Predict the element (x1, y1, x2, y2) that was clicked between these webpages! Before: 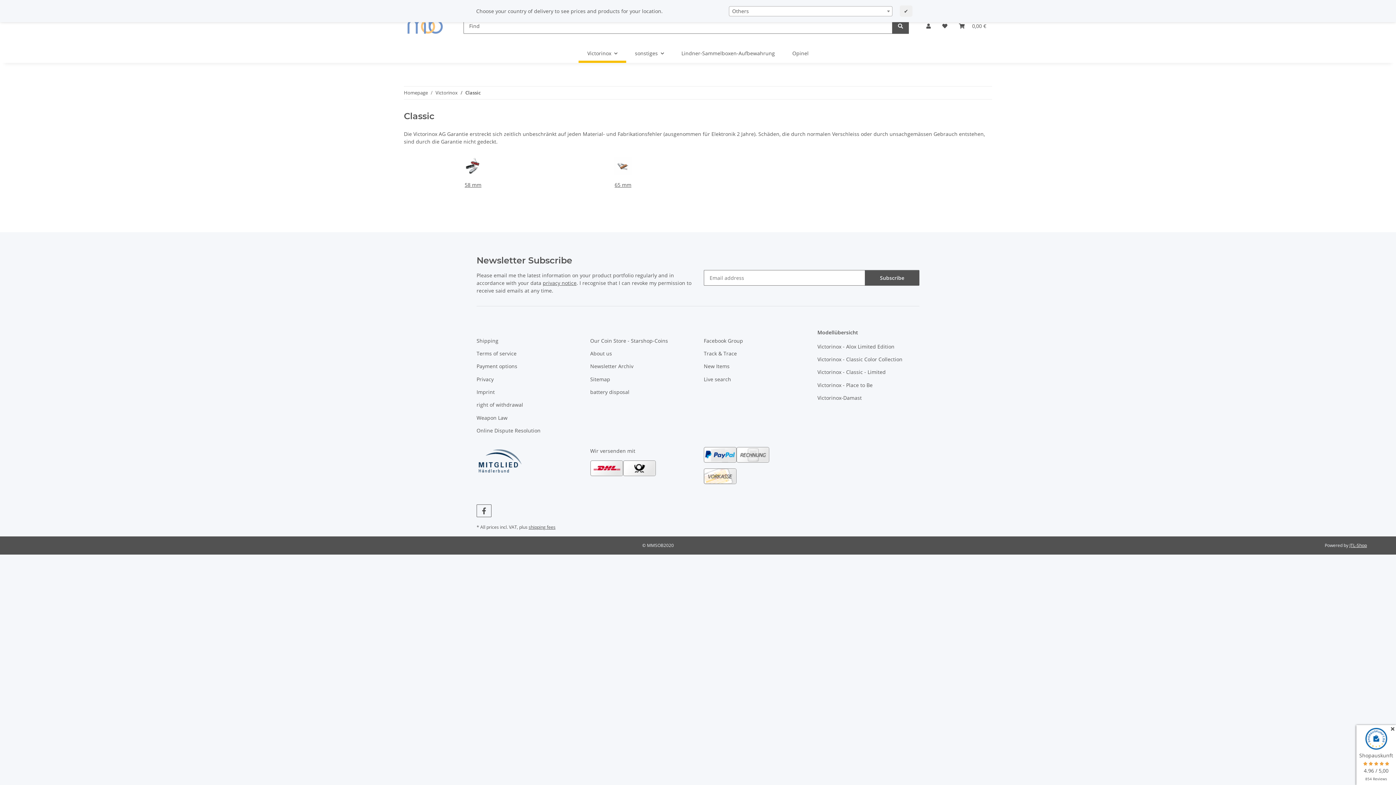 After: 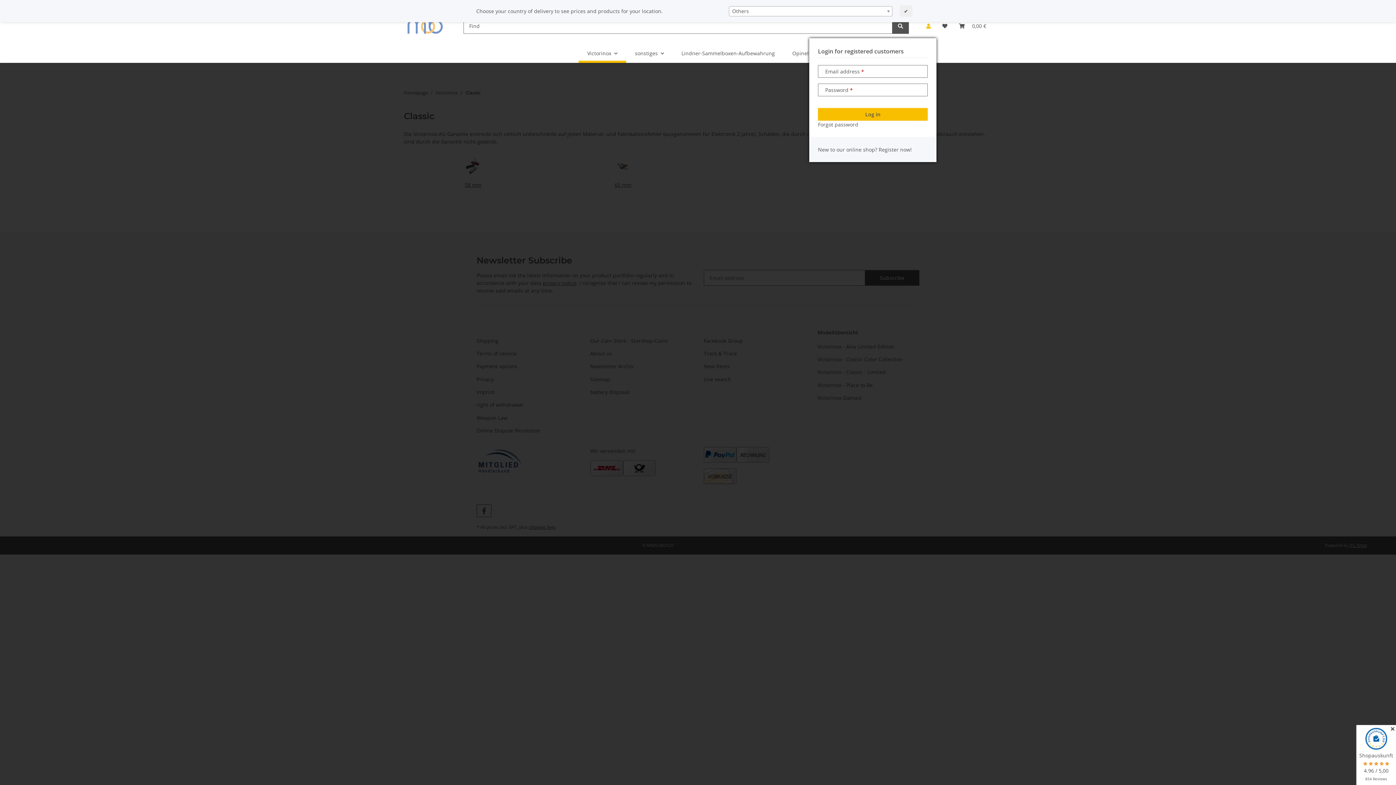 Action: bbox: (920, 13, 936, 38) label: My Account